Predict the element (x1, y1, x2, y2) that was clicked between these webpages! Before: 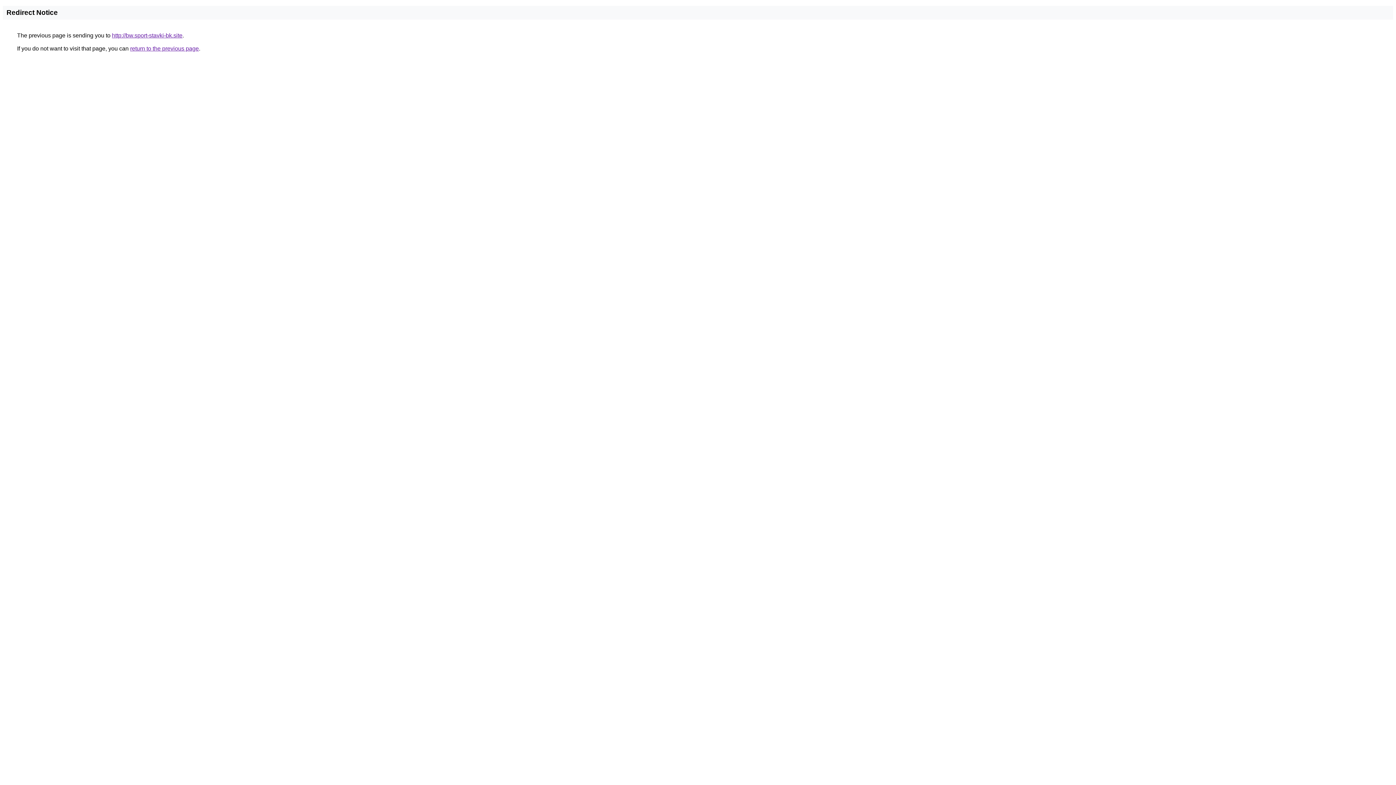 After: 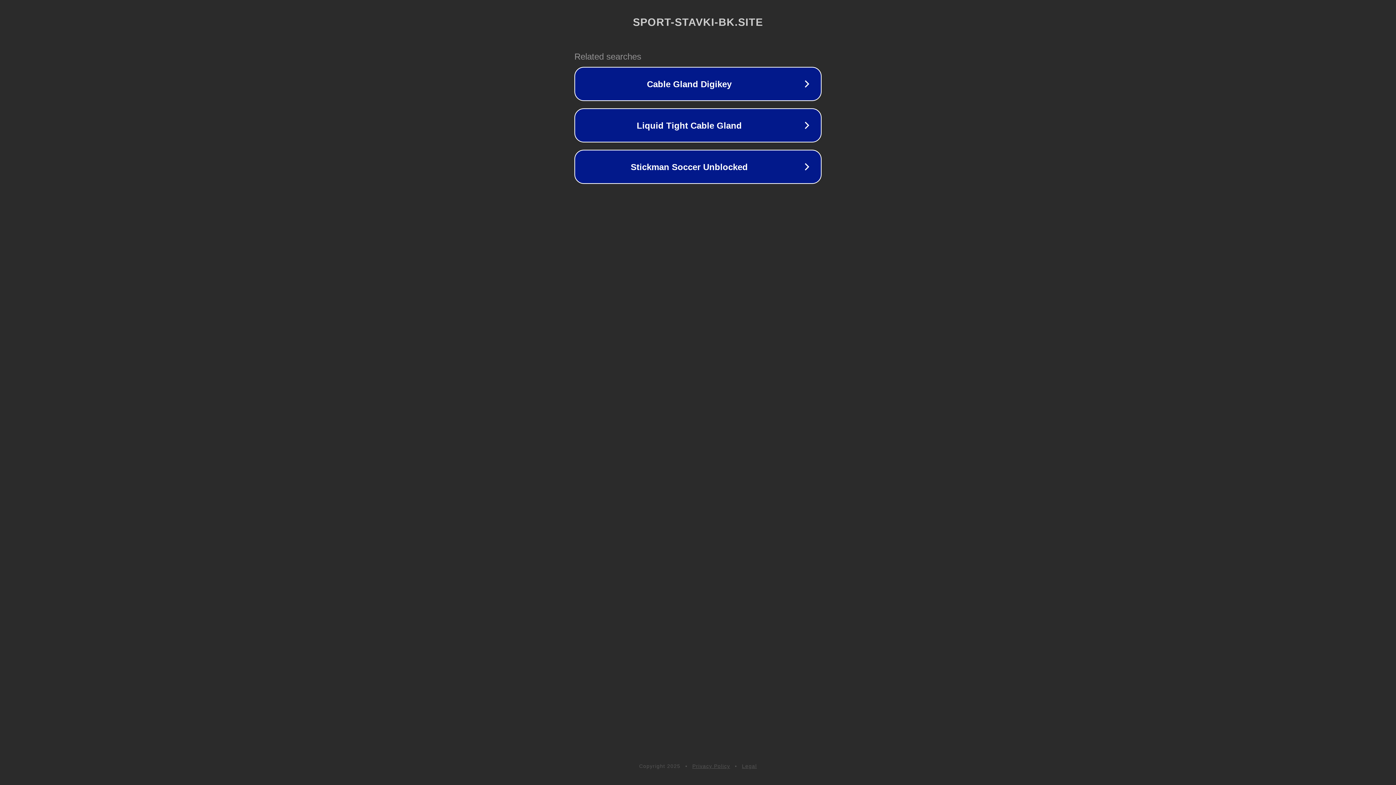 Action: label: http://bw.sport-stavki-bk.site bbox: (112, 32, 182, 38)